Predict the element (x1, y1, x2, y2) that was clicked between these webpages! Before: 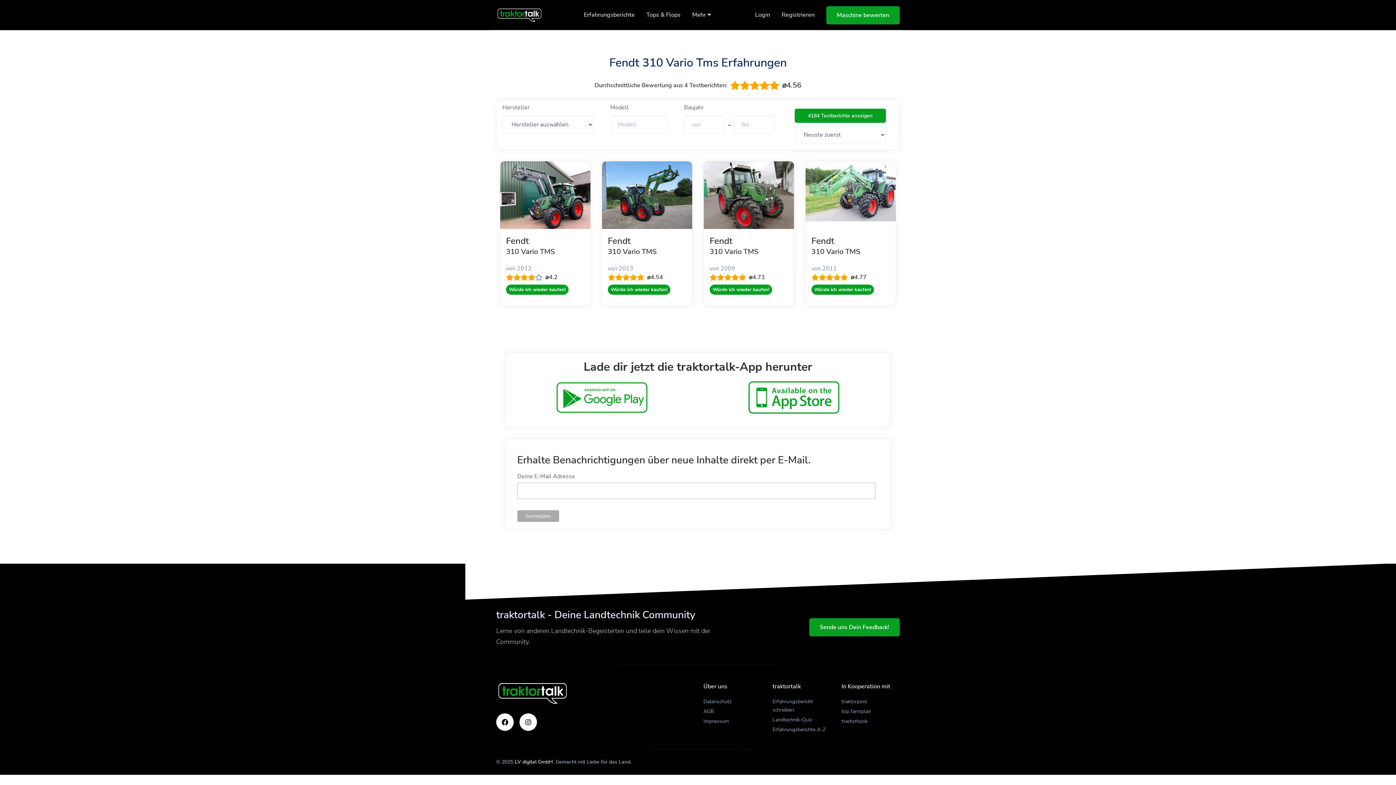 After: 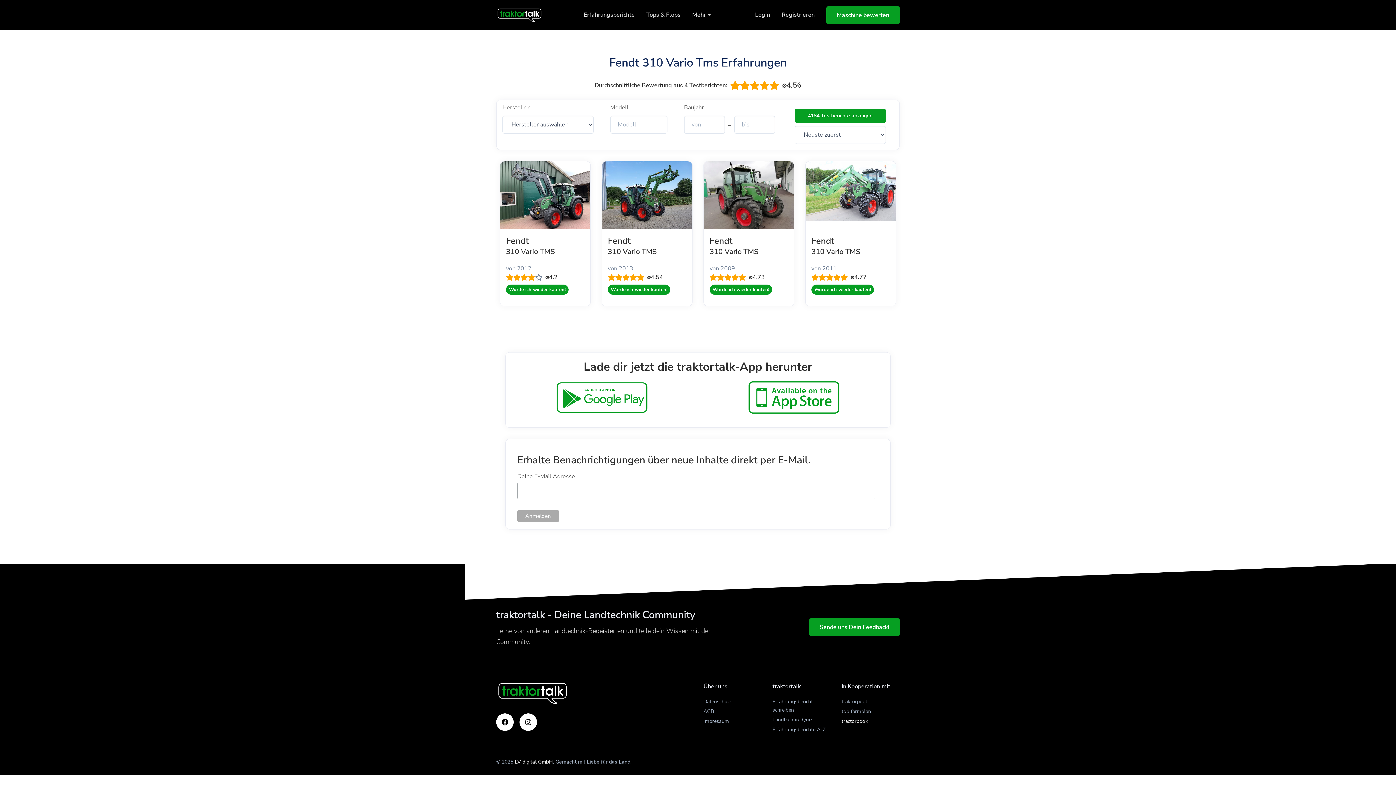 Action: label: tractorbook bbox: (841, 716, 868, 726)